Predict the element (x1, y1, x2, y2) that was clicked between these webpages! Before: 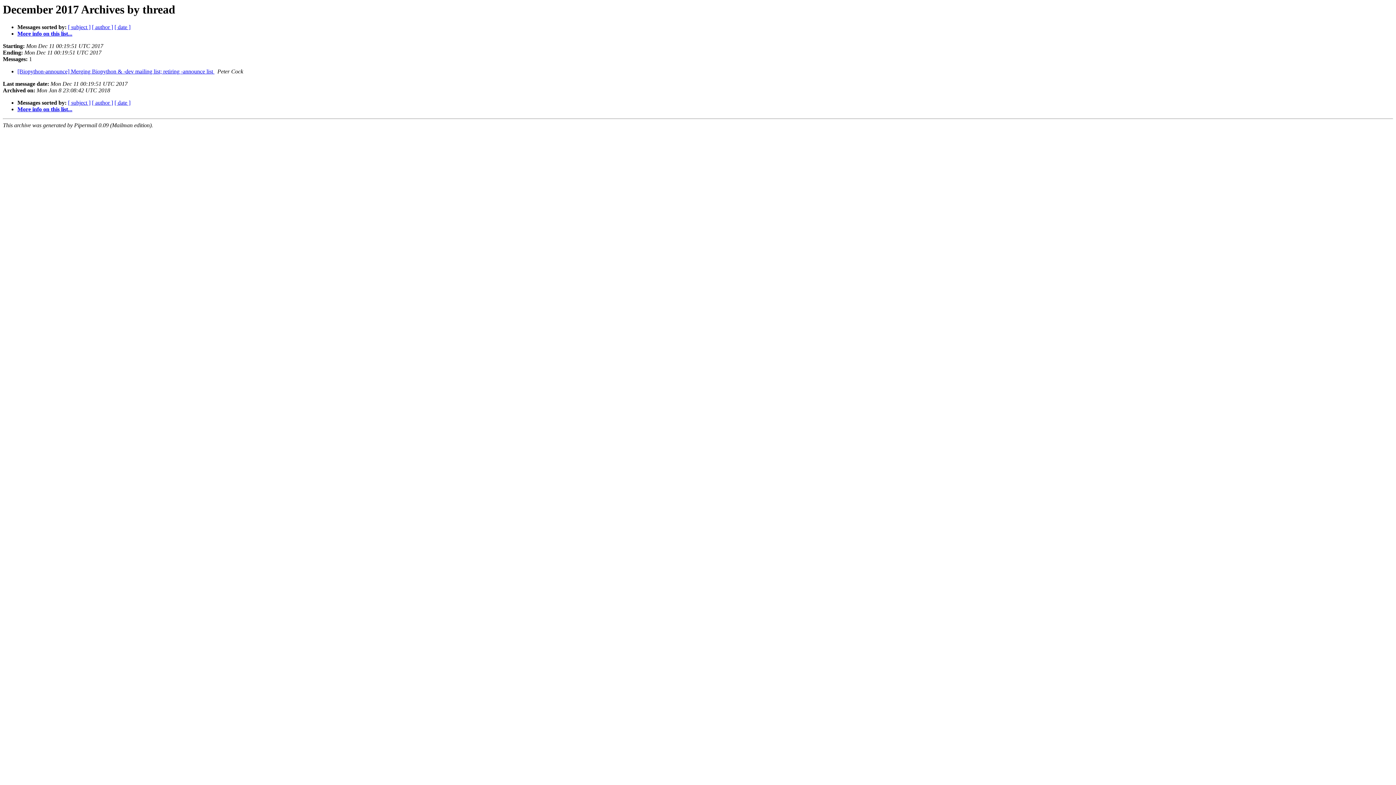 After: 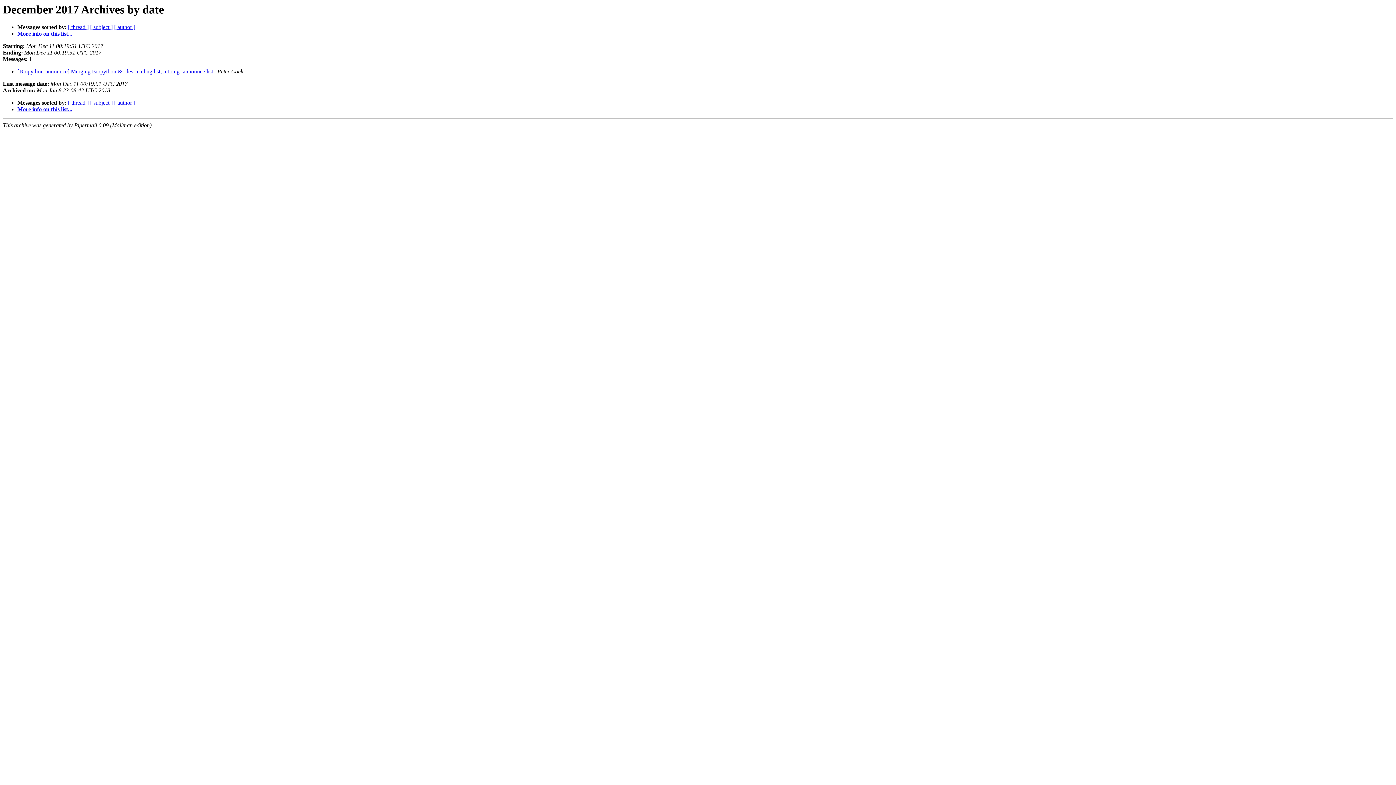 Action: label: [ date ] bbox: (114, 99, 130, 105)